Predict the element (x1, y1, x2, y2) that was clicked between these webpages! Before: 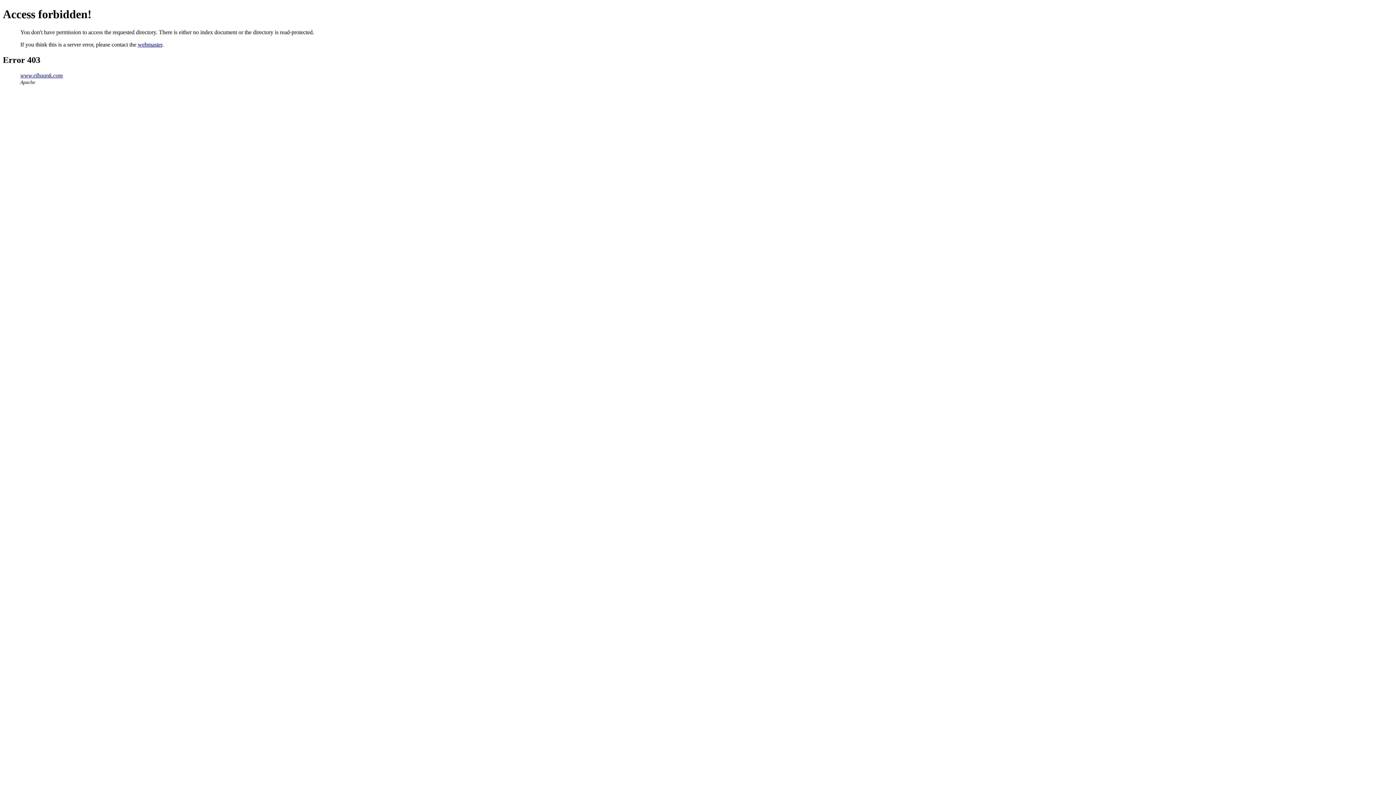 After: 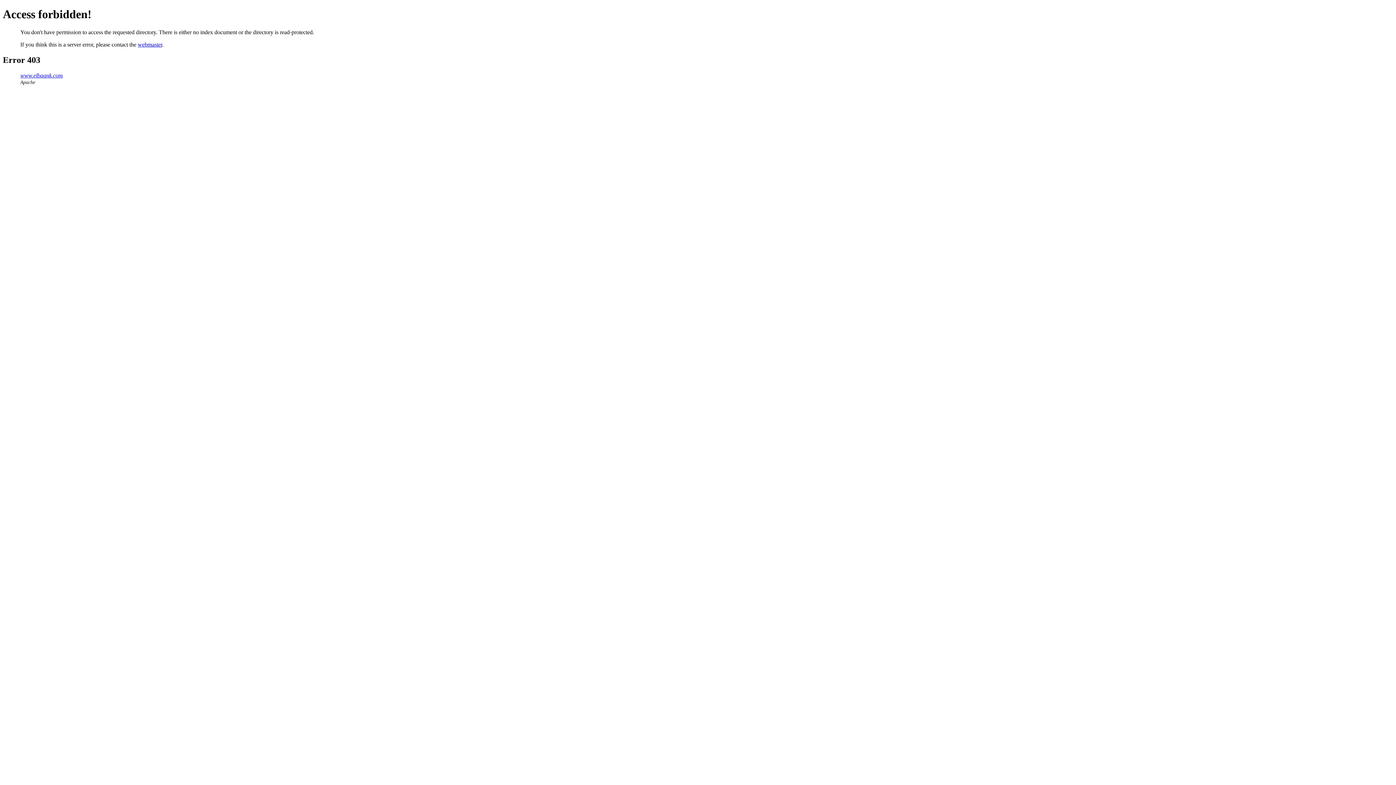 Action: bbox: (20, 72, 62, 78) label: www.elbaank.com